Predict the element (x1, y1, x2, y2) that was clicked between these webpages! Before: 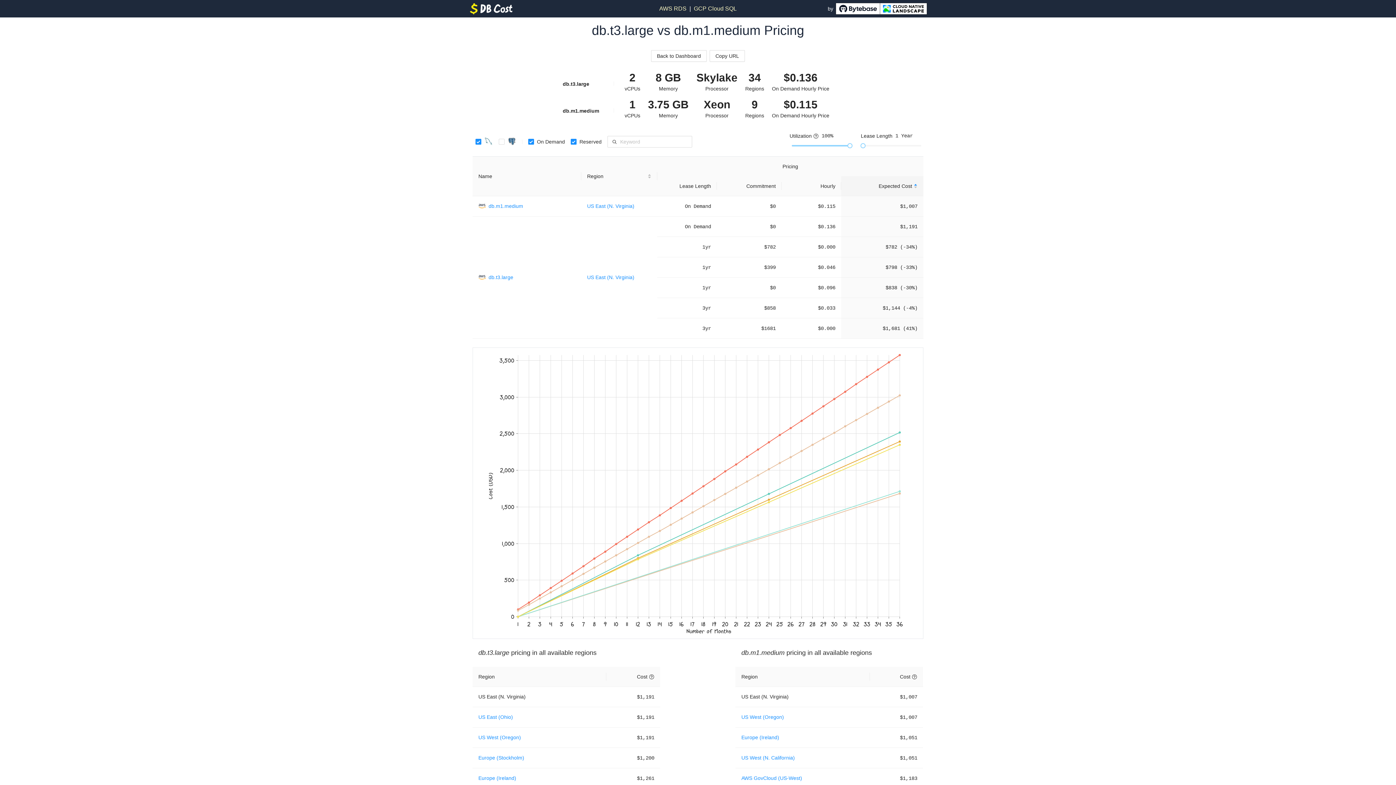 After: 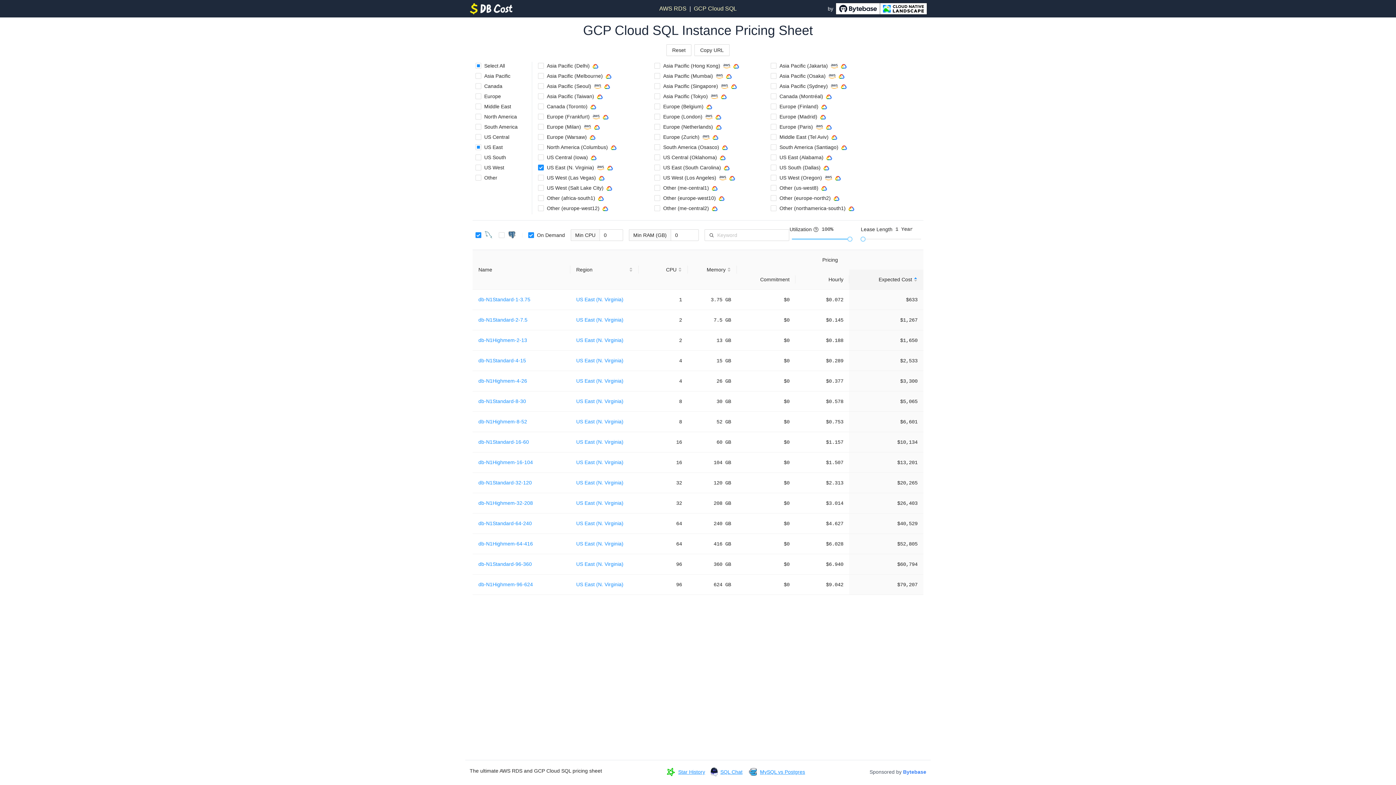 Action: bbox: (694, 4, 736, 13) label: GCP Cloud SQL